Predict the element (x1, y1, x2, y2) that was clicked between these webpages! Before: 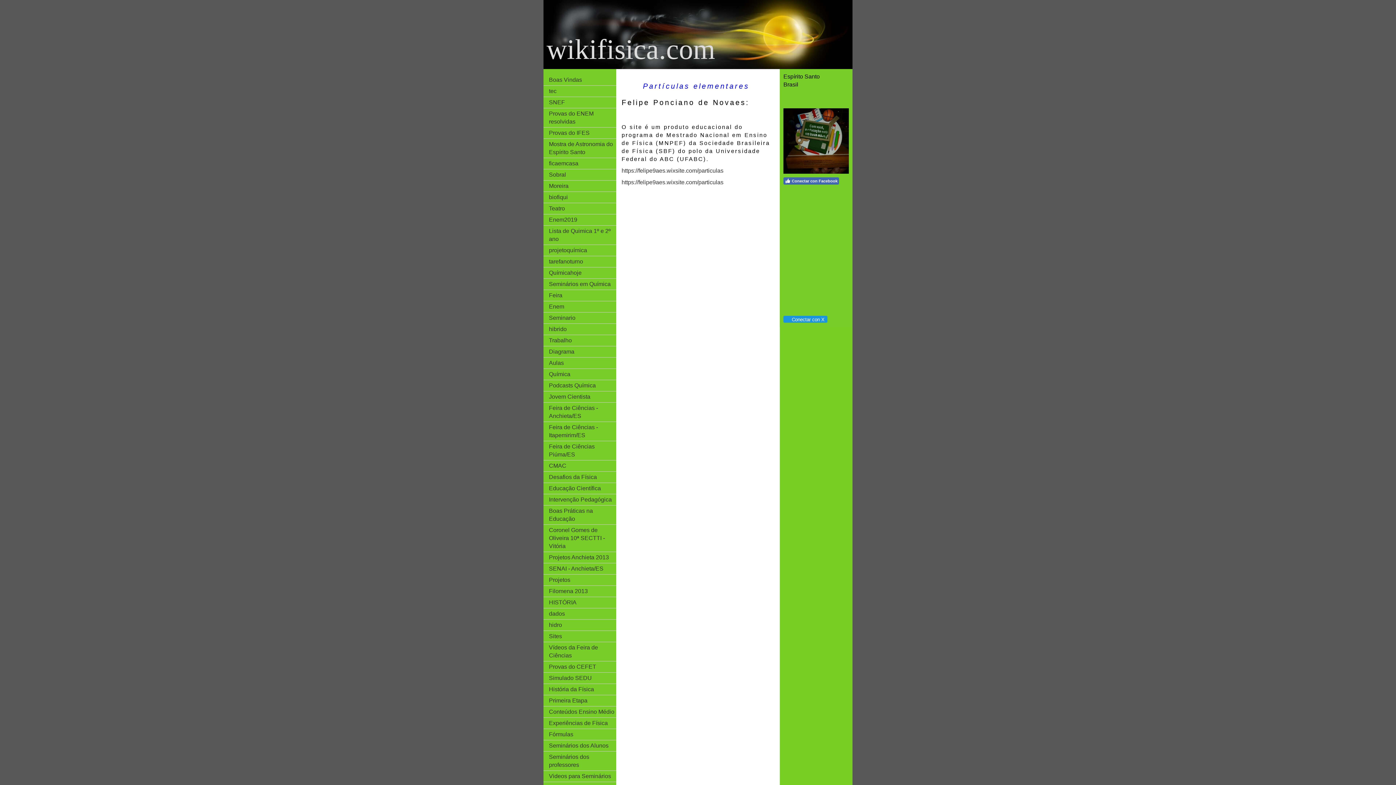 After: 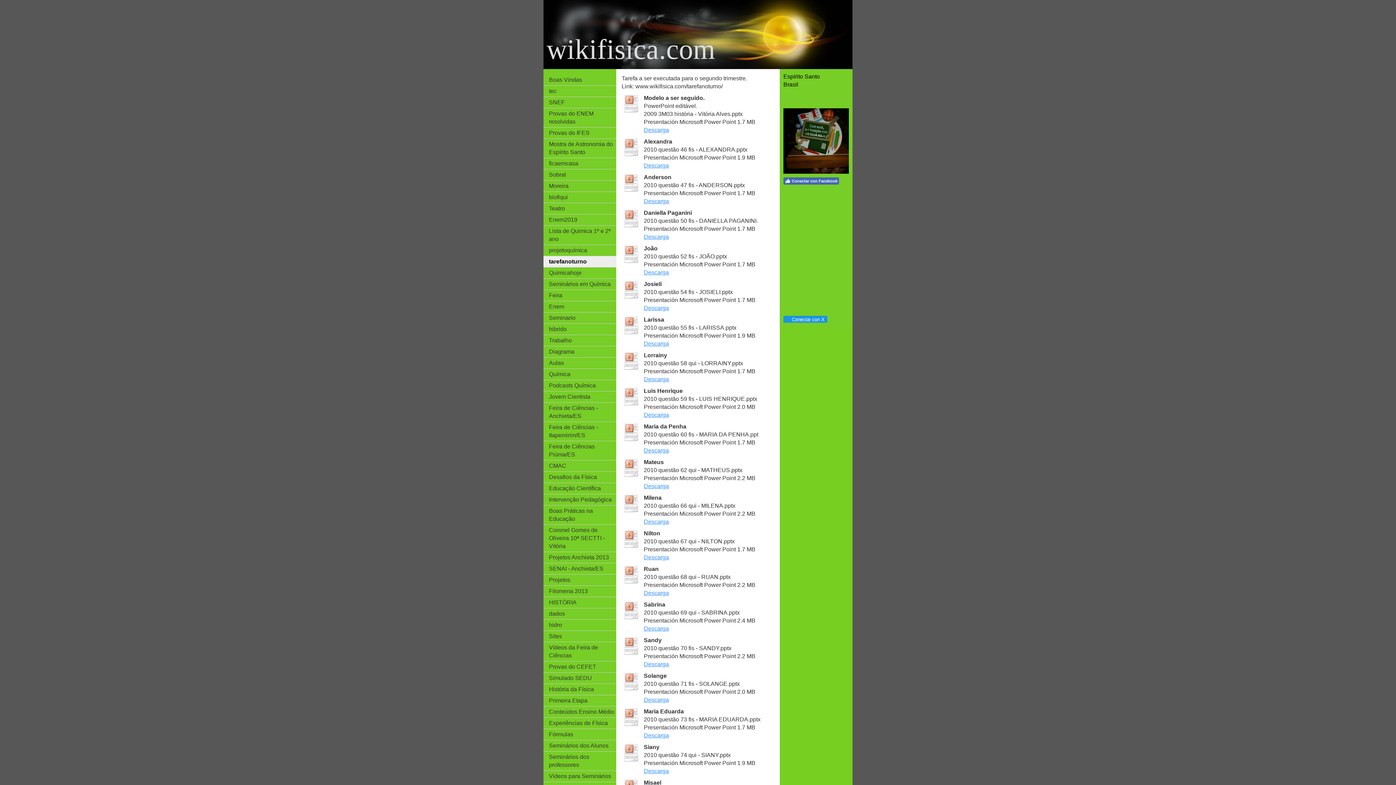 Action: label: tarefanoturno bbox: (543, 256, 616, 267)